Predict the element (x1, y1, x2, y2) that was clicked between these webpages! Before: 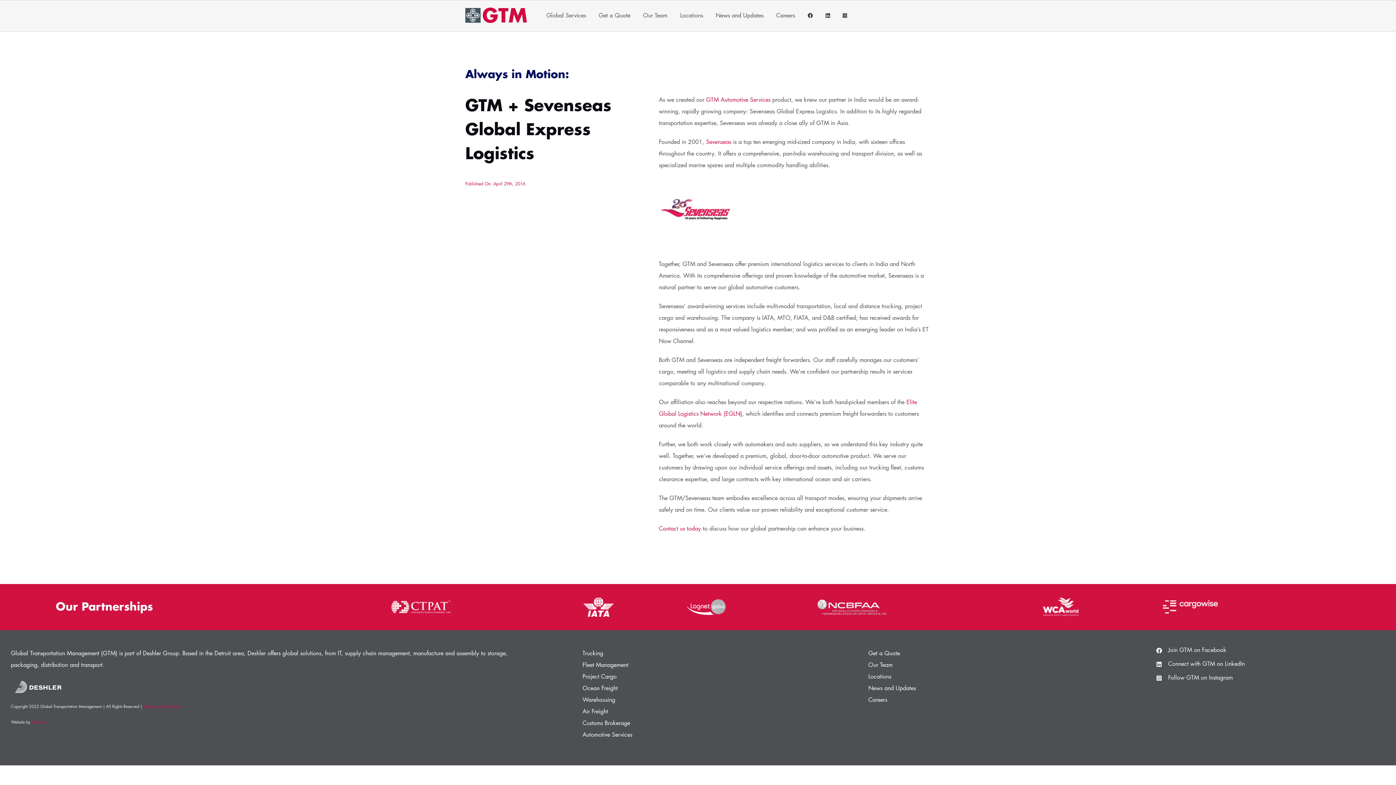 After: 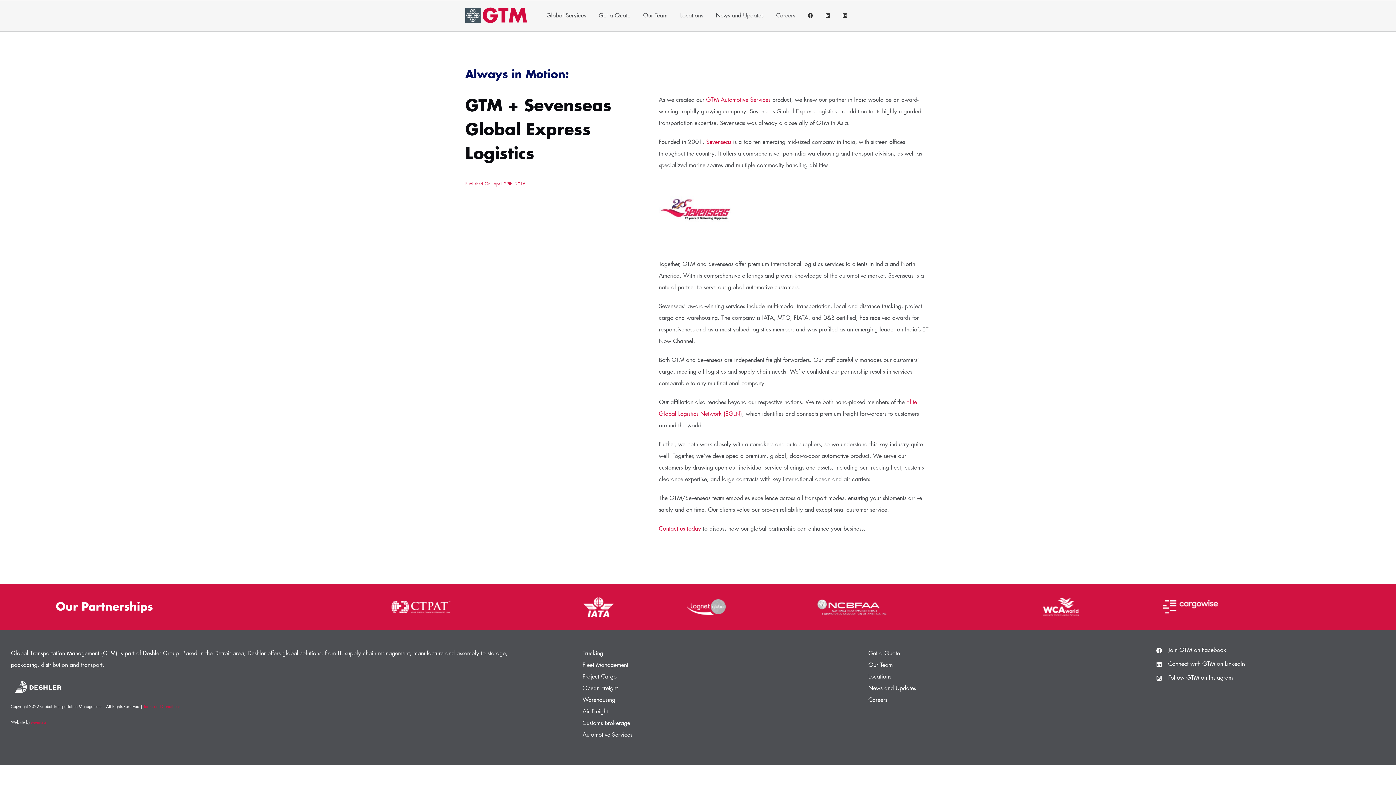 Action: label: Terms and Conditions bbox: (143, 705, 180, 709)